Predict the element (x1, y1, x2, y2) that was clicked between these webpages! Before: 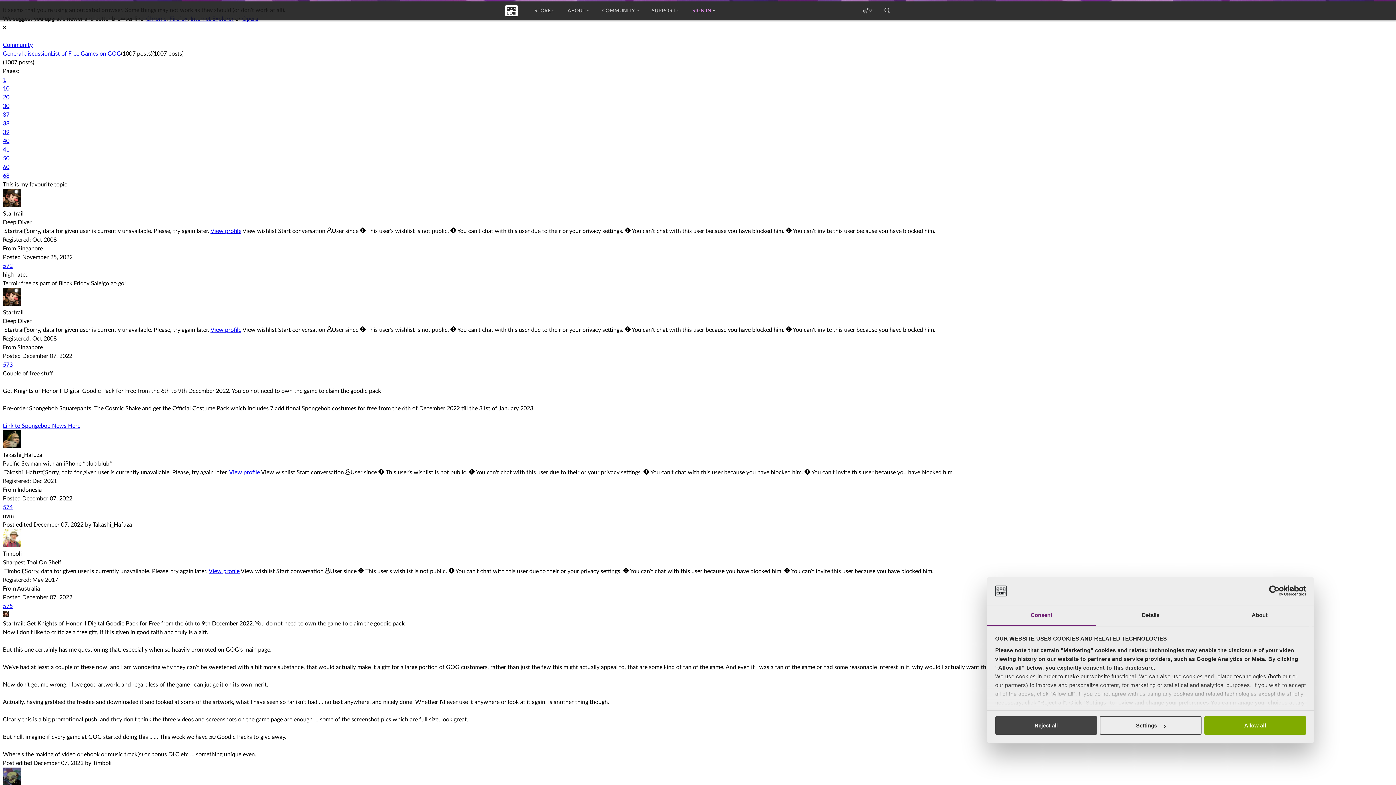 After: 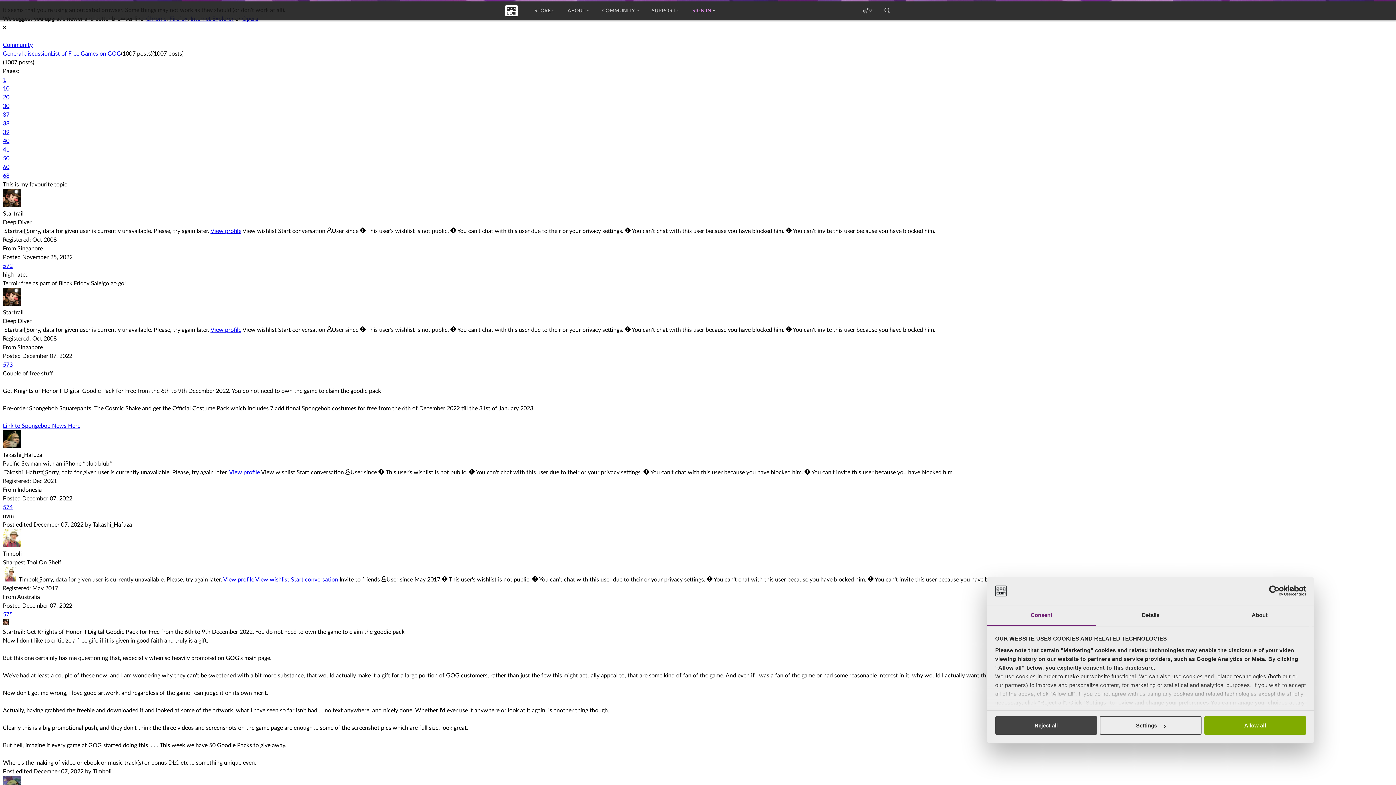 Action: bbox: (240, 568, 274, 574) label: View wishlist